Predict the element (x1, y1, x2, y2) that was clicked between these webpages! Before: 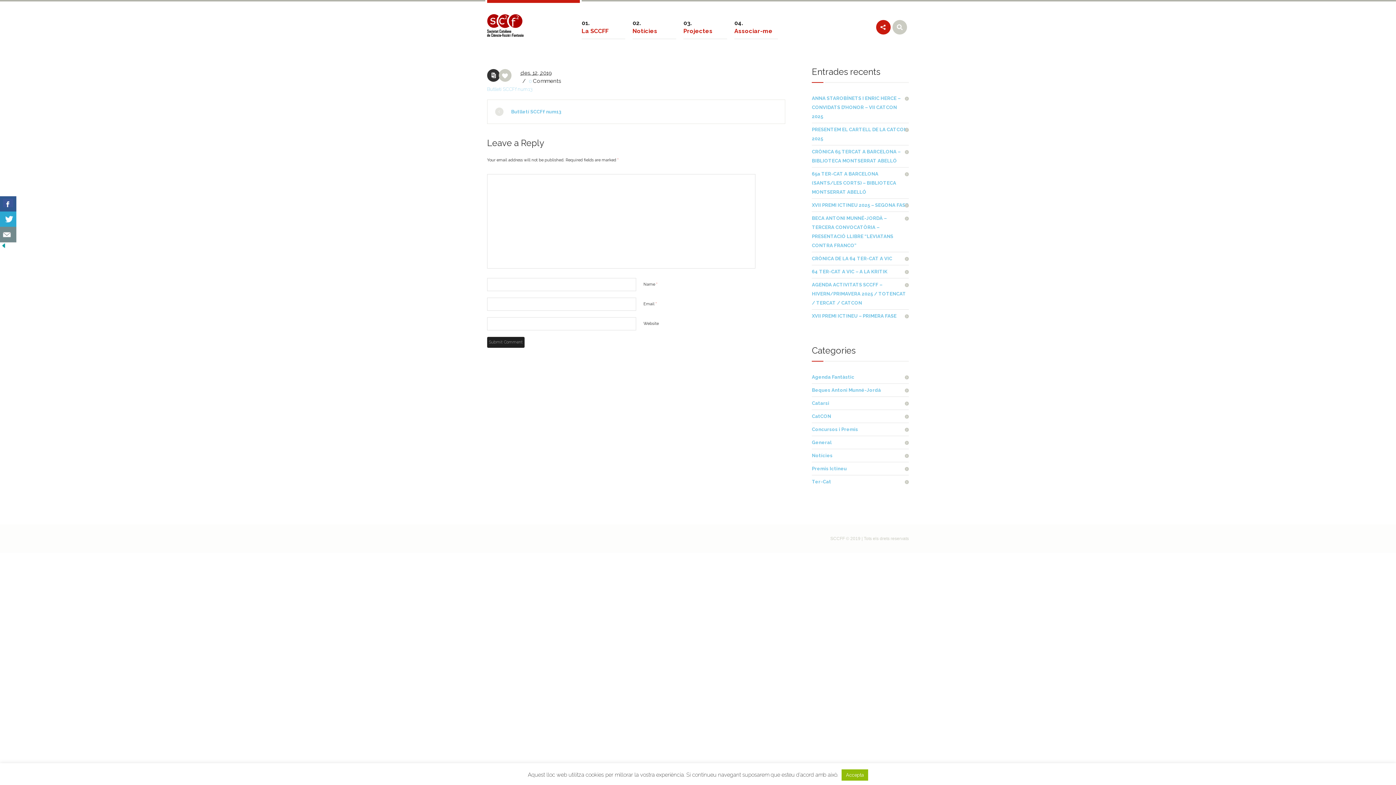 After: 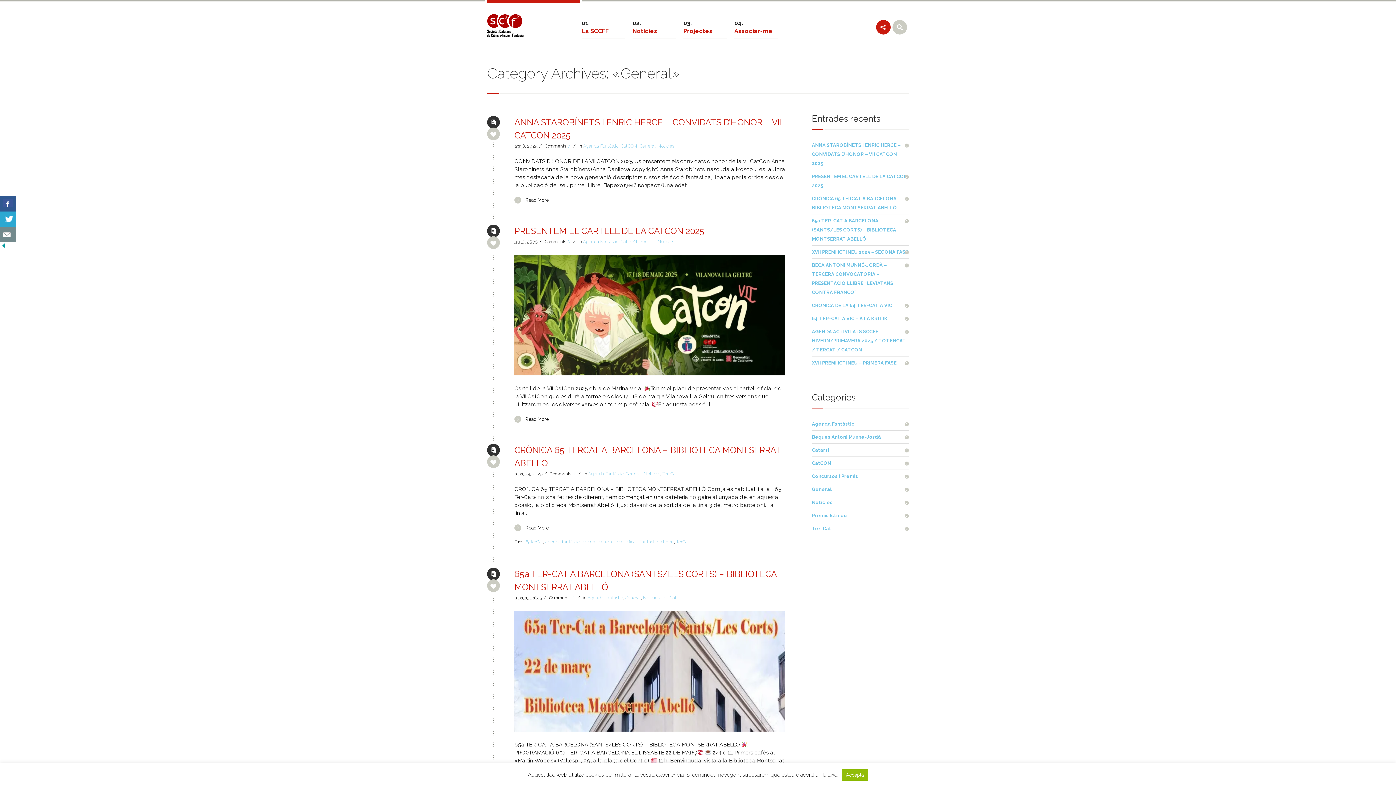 Action: label: General bbox: (812, 440, 831, 445)